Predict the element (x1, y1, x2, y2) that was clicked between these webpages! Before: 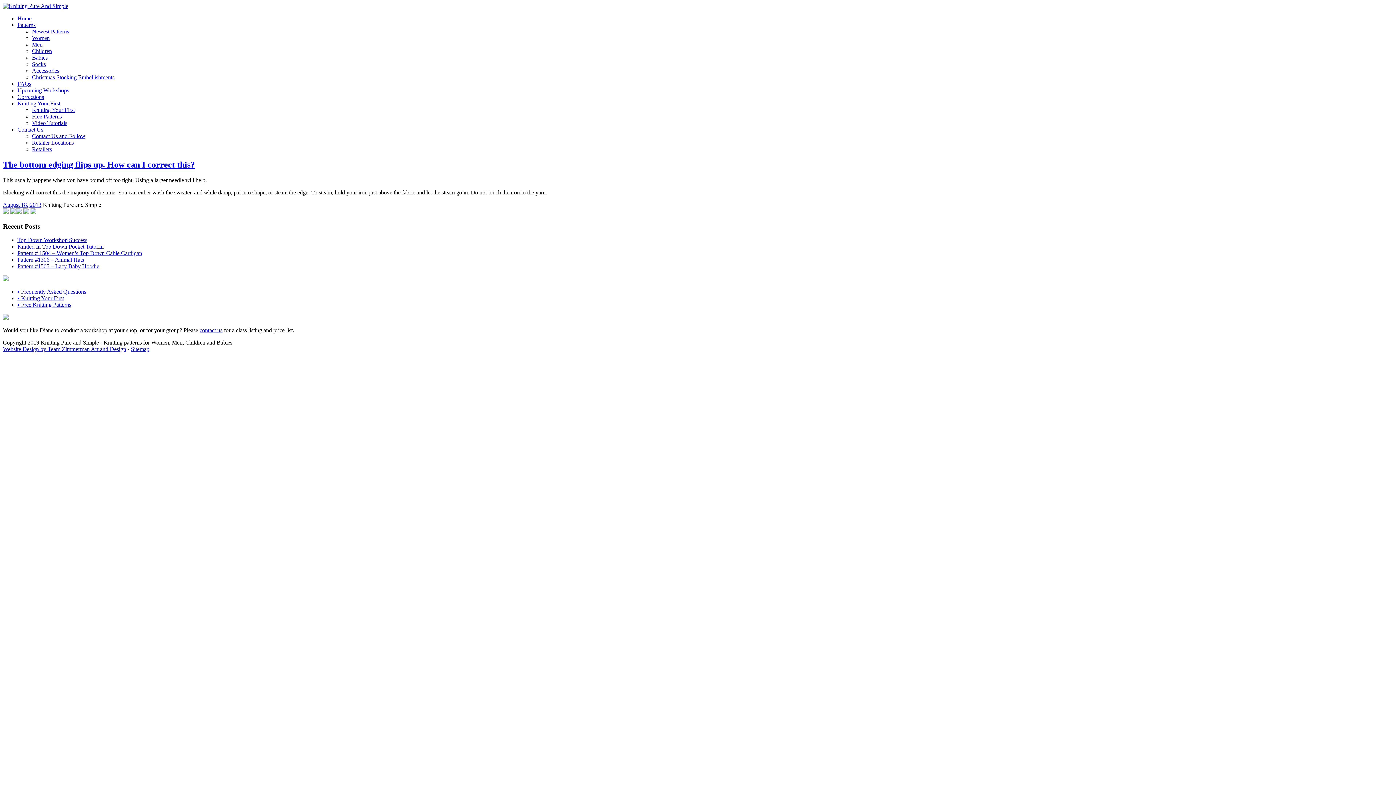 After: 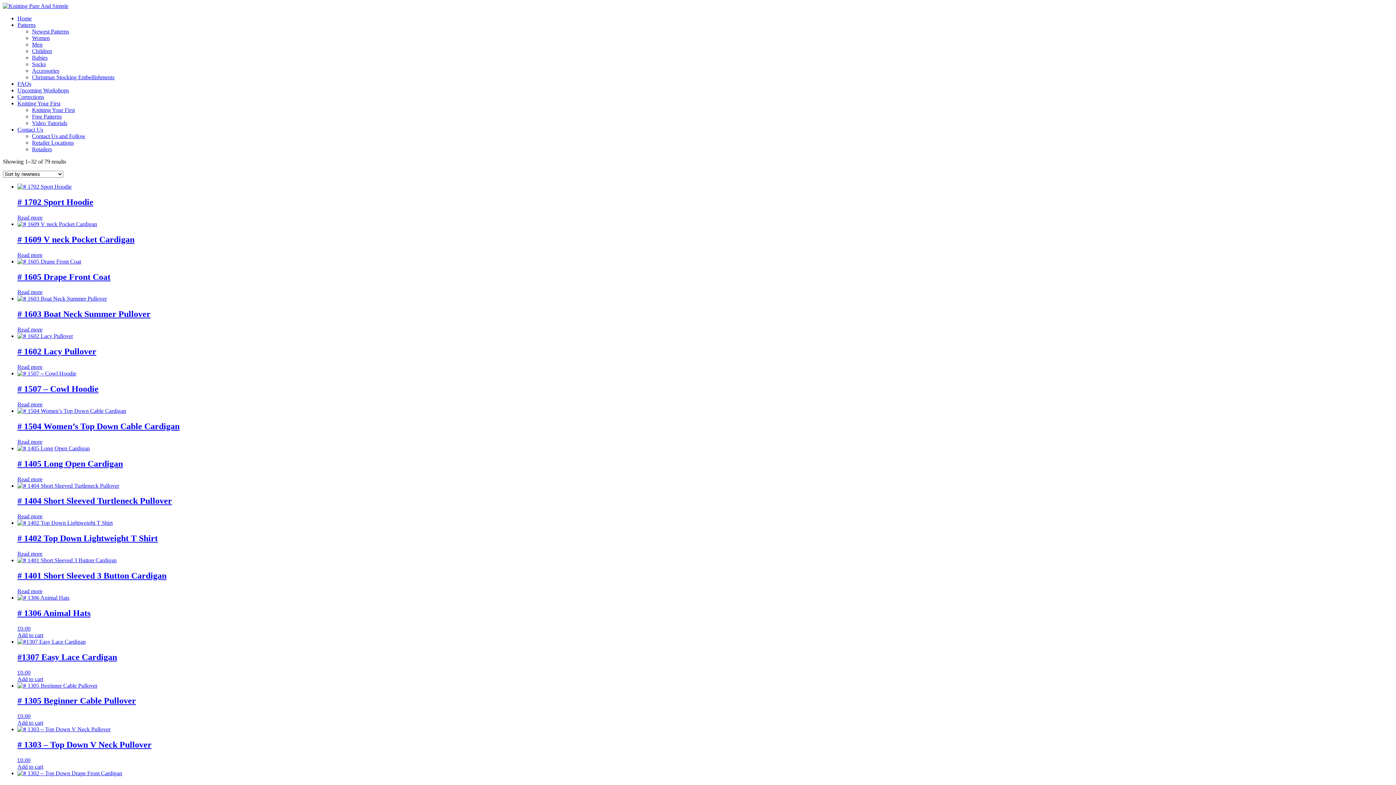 Action: bbox: (32, 34, 49, 41) label: Women